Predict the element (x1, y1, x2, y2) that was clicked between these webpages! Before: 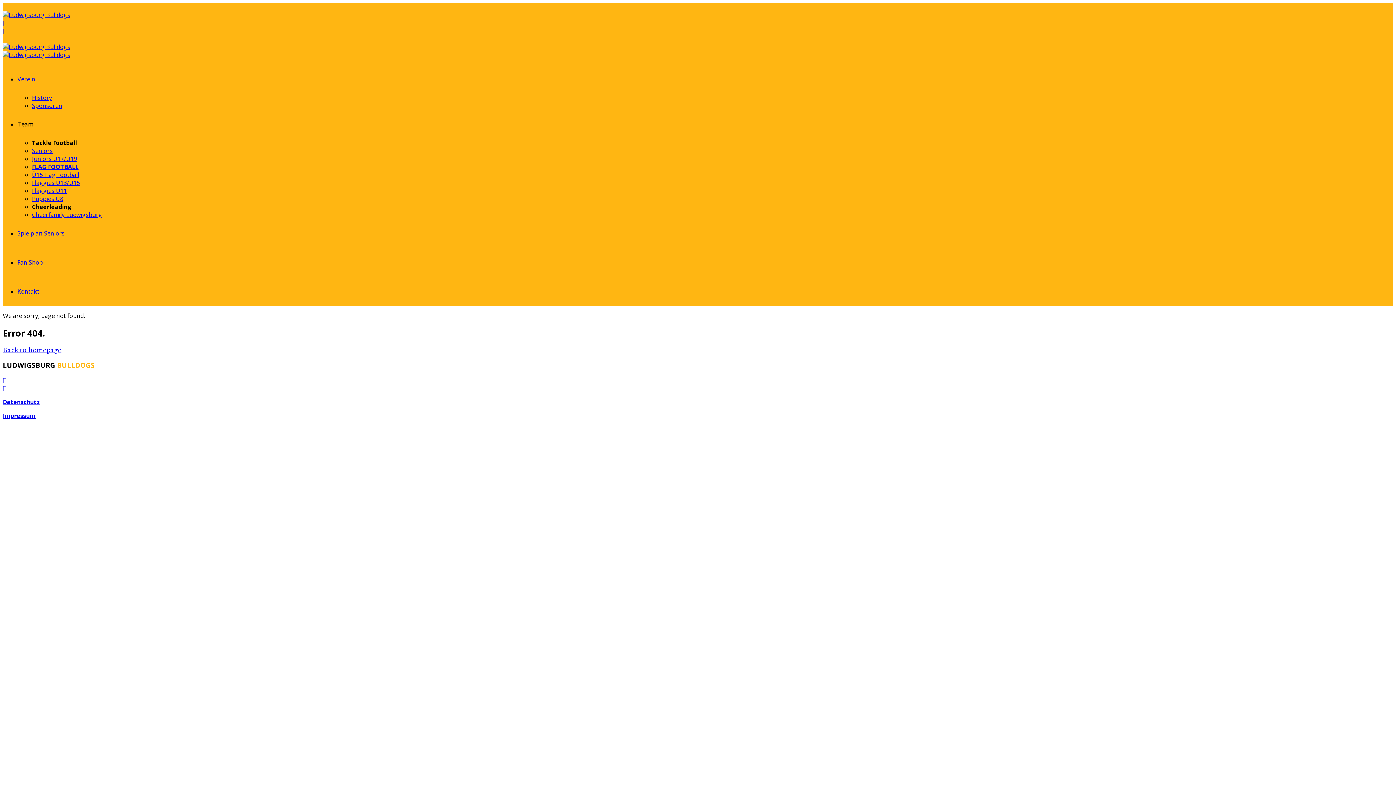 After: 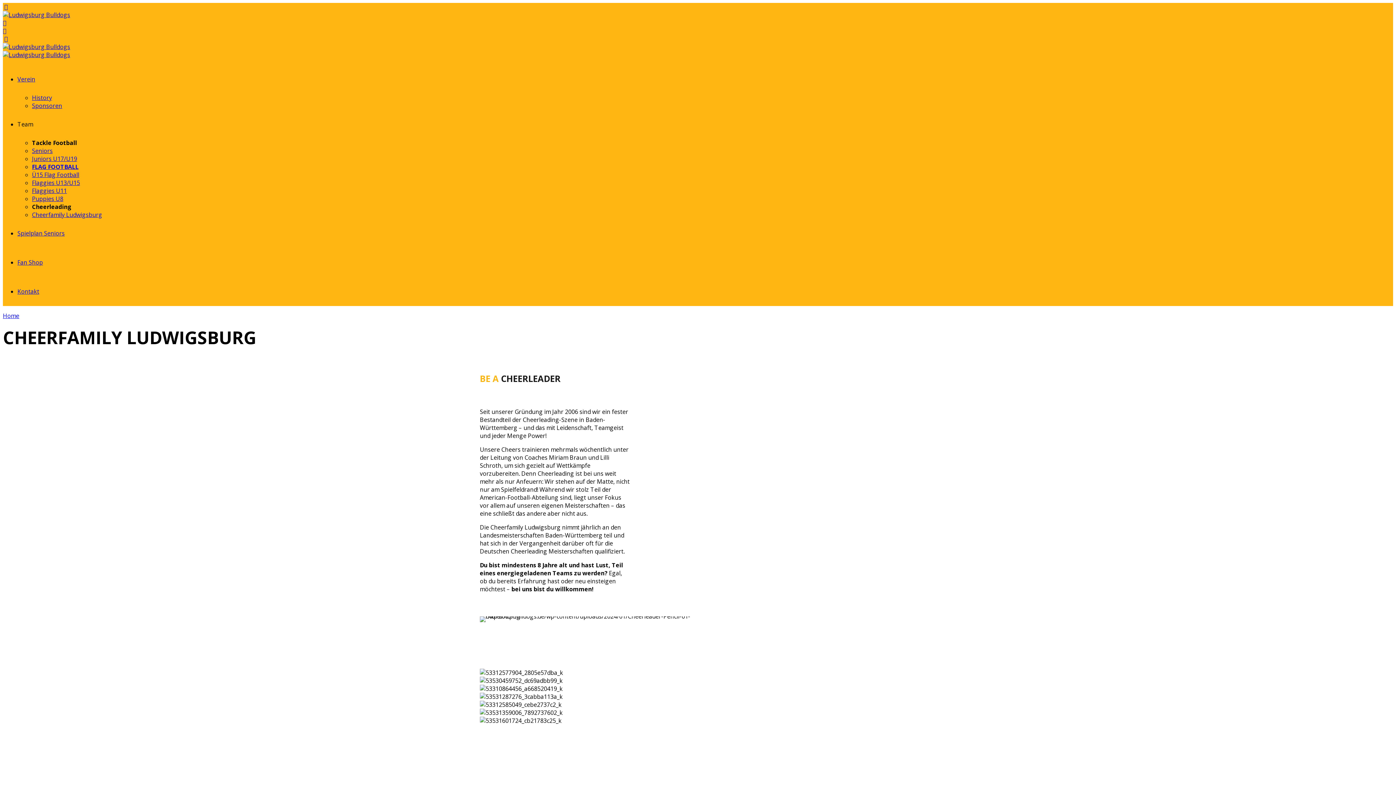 Action: bbox: (32, 210, 102, 218) label: Cheerfamily Ludwigsburg